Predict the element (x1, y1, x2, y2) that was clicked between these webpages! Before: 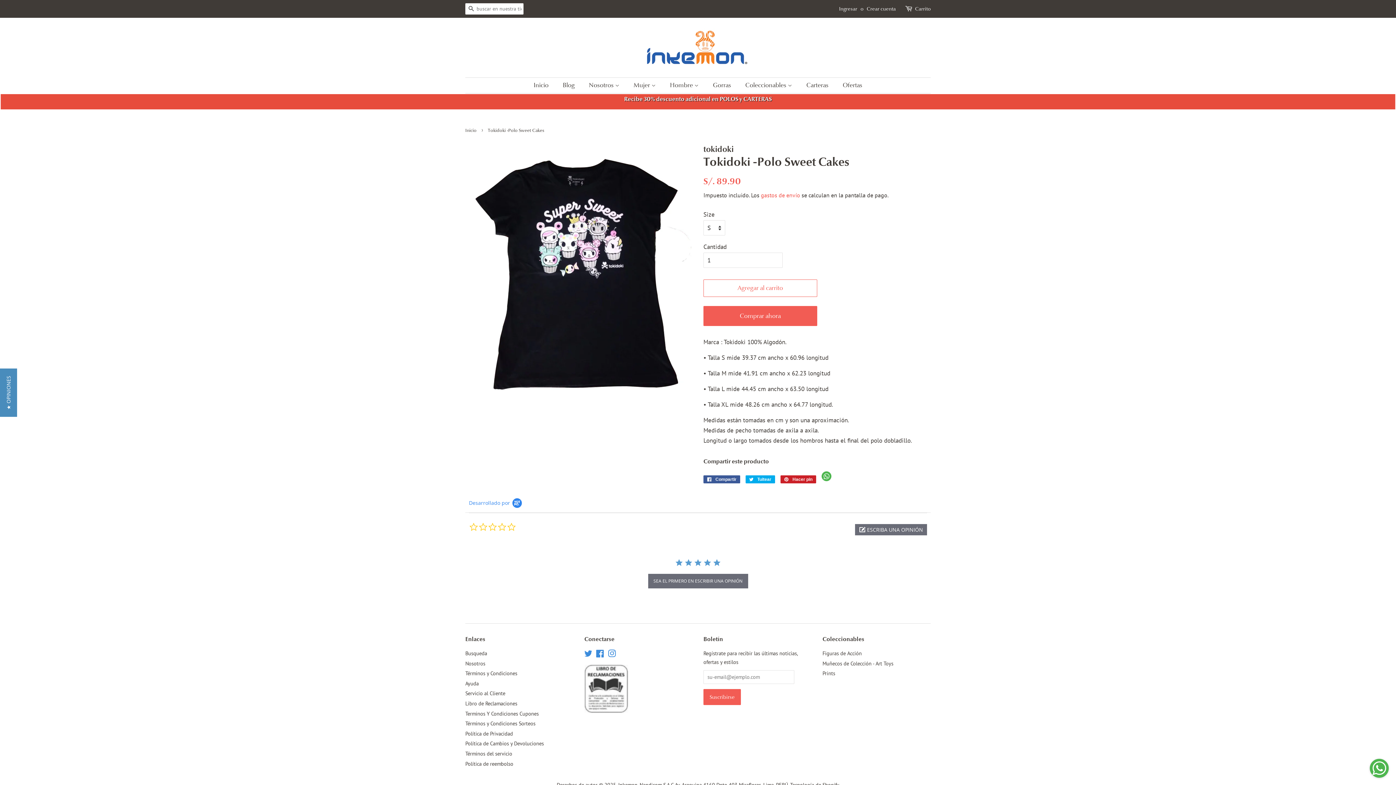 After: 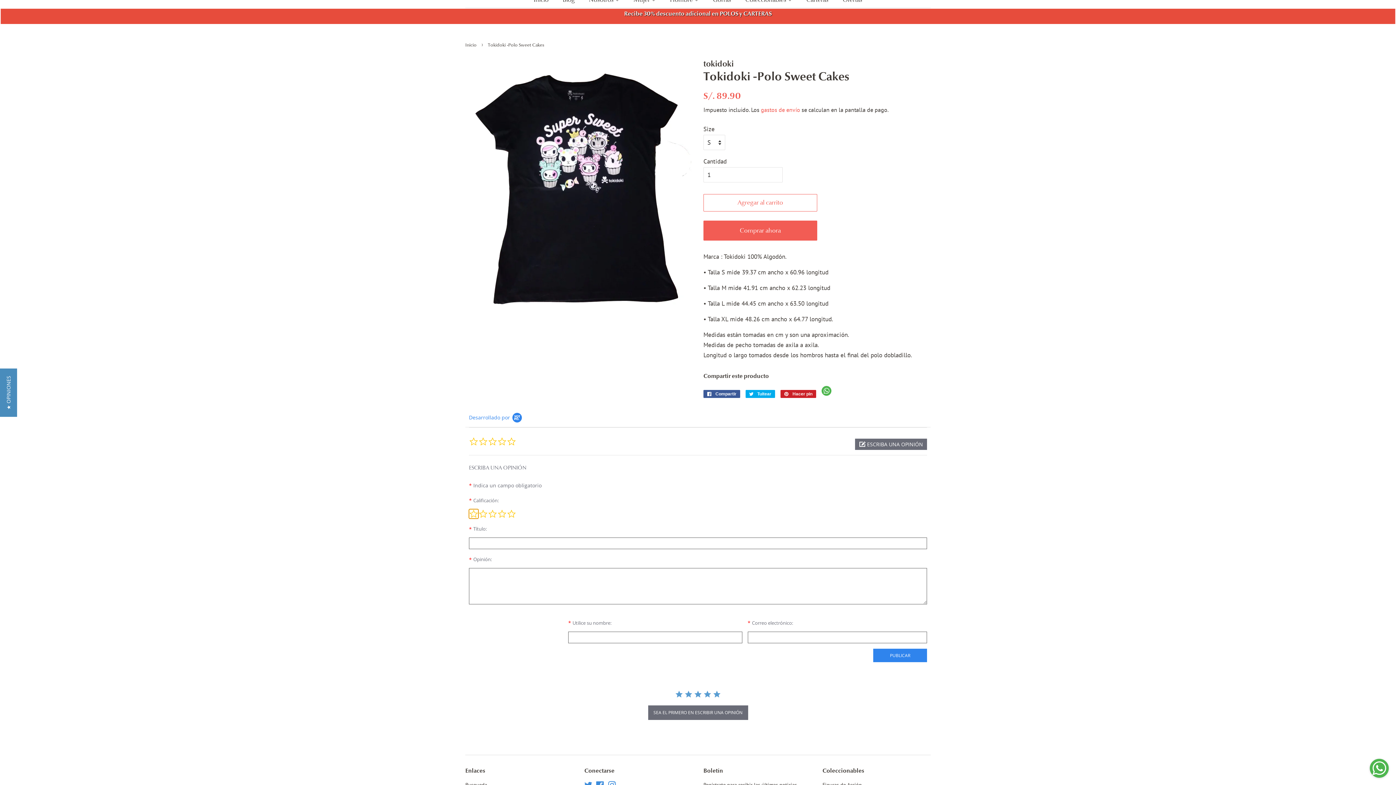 Action: bbox: (648, 574, 748, 588) label: SEA EL PRIMERO EN ESCRIBIR UNA OPINIÓN